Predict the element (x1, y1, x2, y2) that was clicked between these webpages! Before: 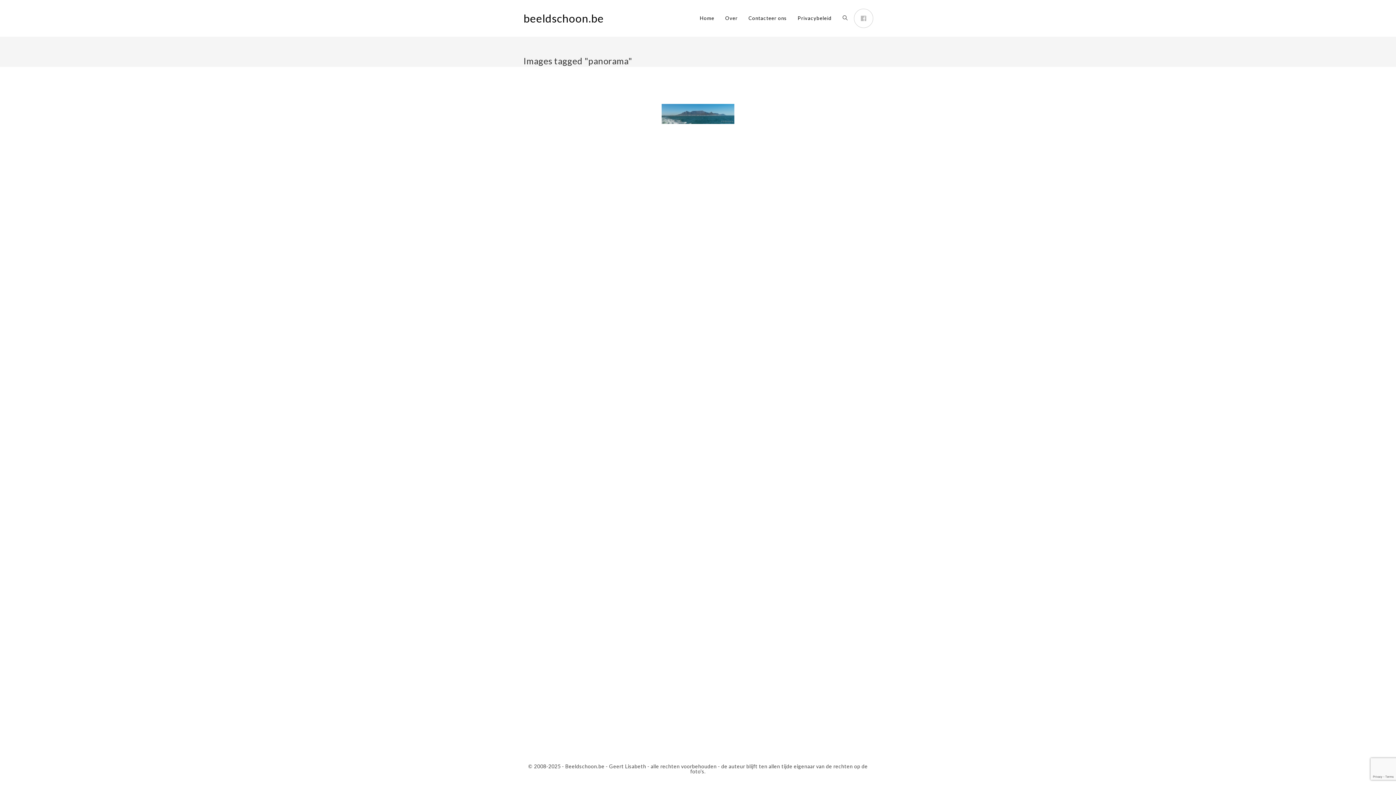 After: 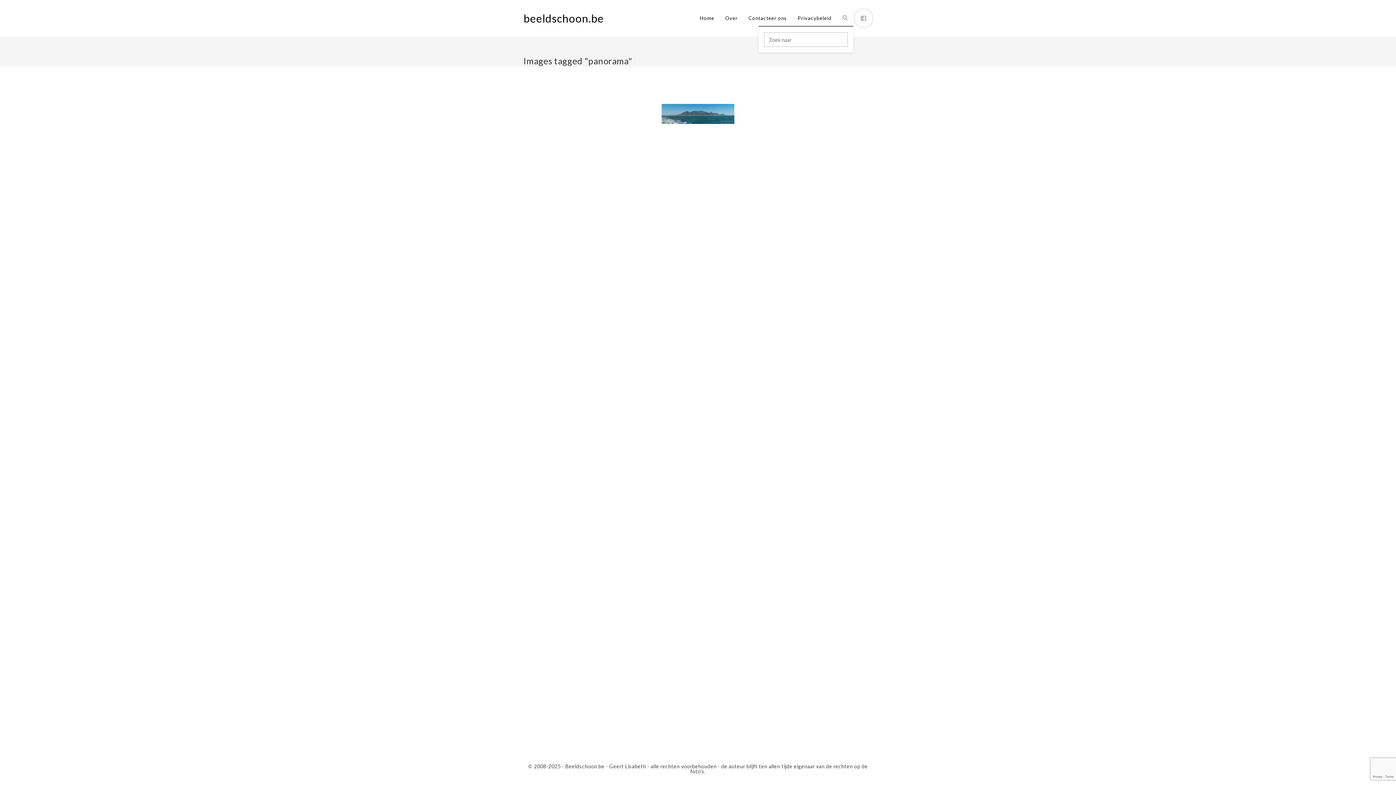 Action: bbox: (837, 10, 853, 25)